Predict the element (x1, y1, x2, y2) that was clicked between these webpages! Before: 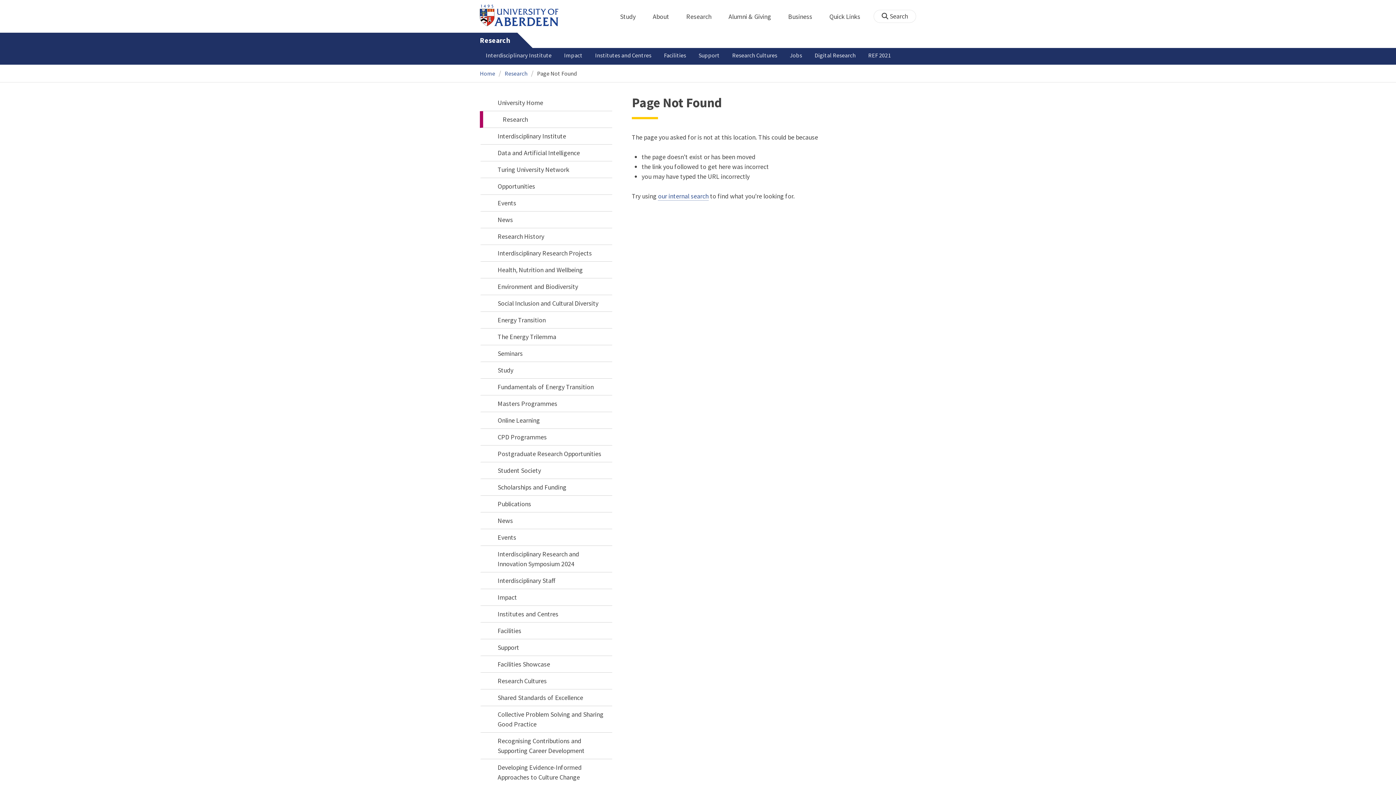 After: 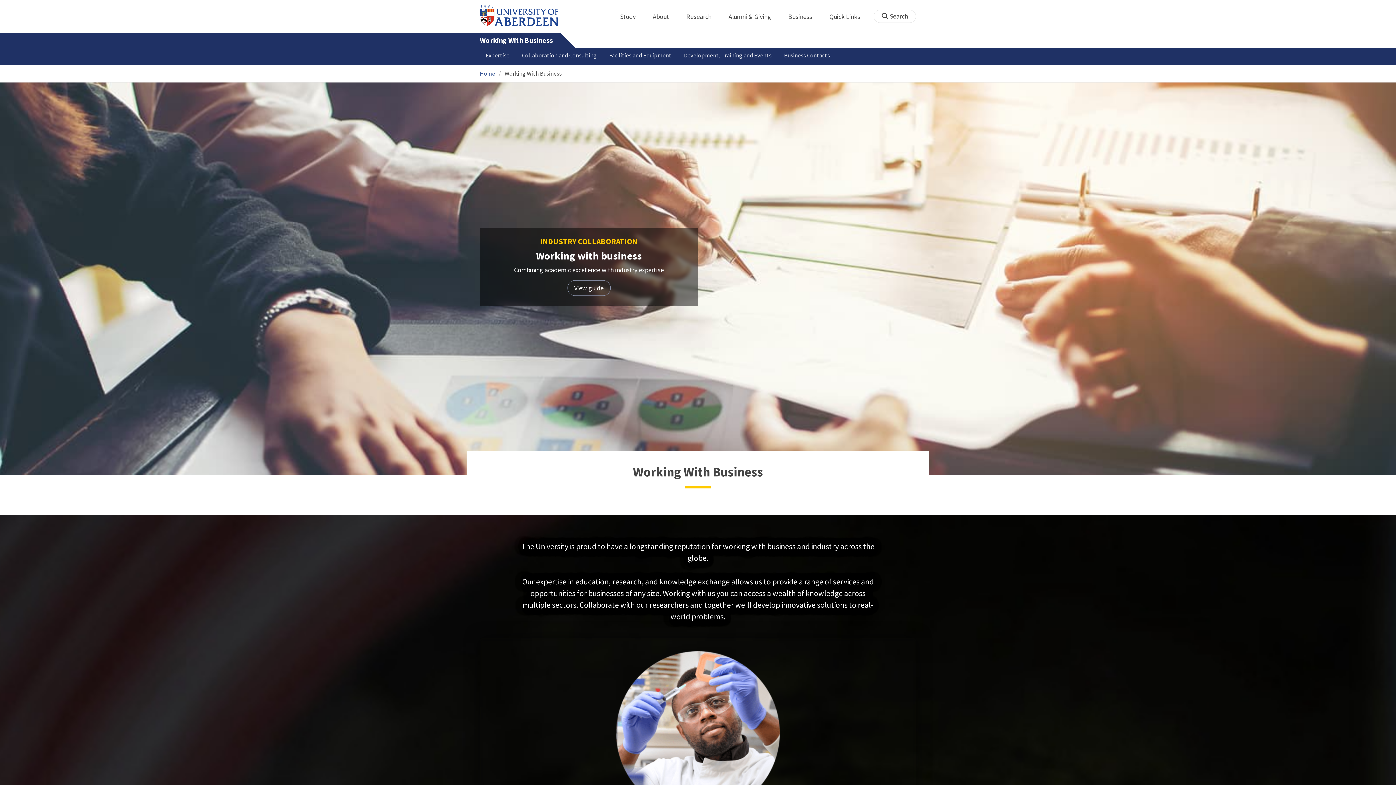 Action: label: Business
home bbox: (780, 10, 820, 22)